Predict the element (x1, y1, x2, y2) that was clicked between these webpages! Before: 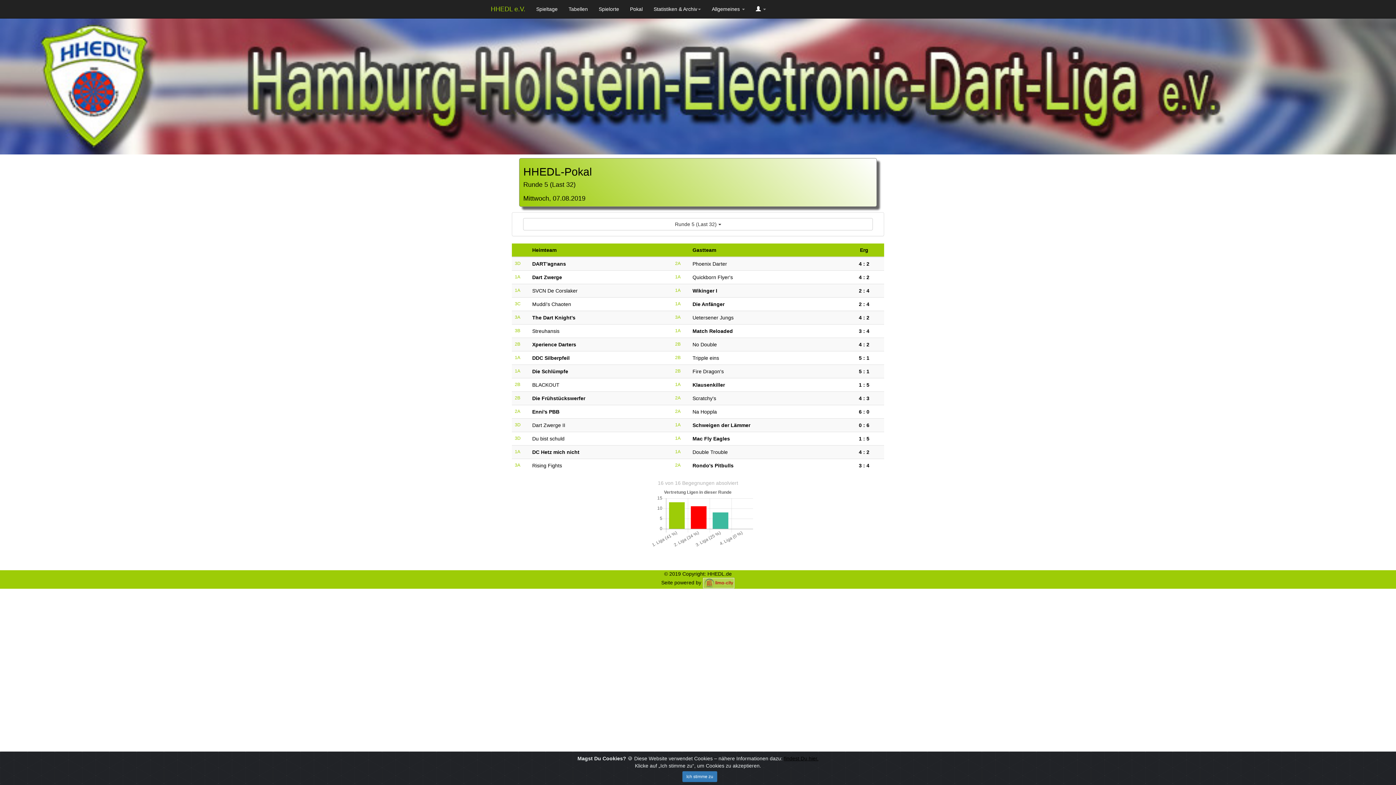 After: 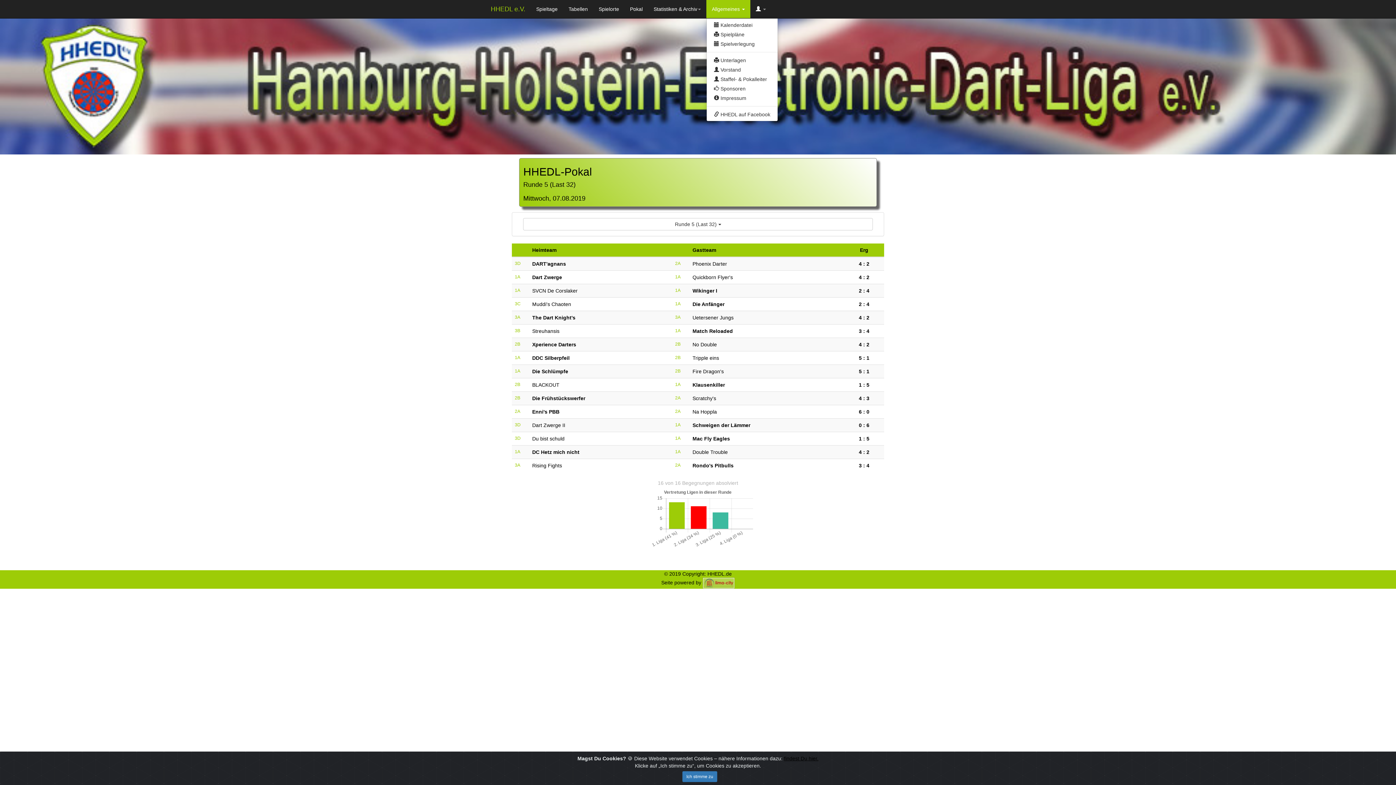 Action: label: Allgemeines  bbox: (706, 0, 750, 18)